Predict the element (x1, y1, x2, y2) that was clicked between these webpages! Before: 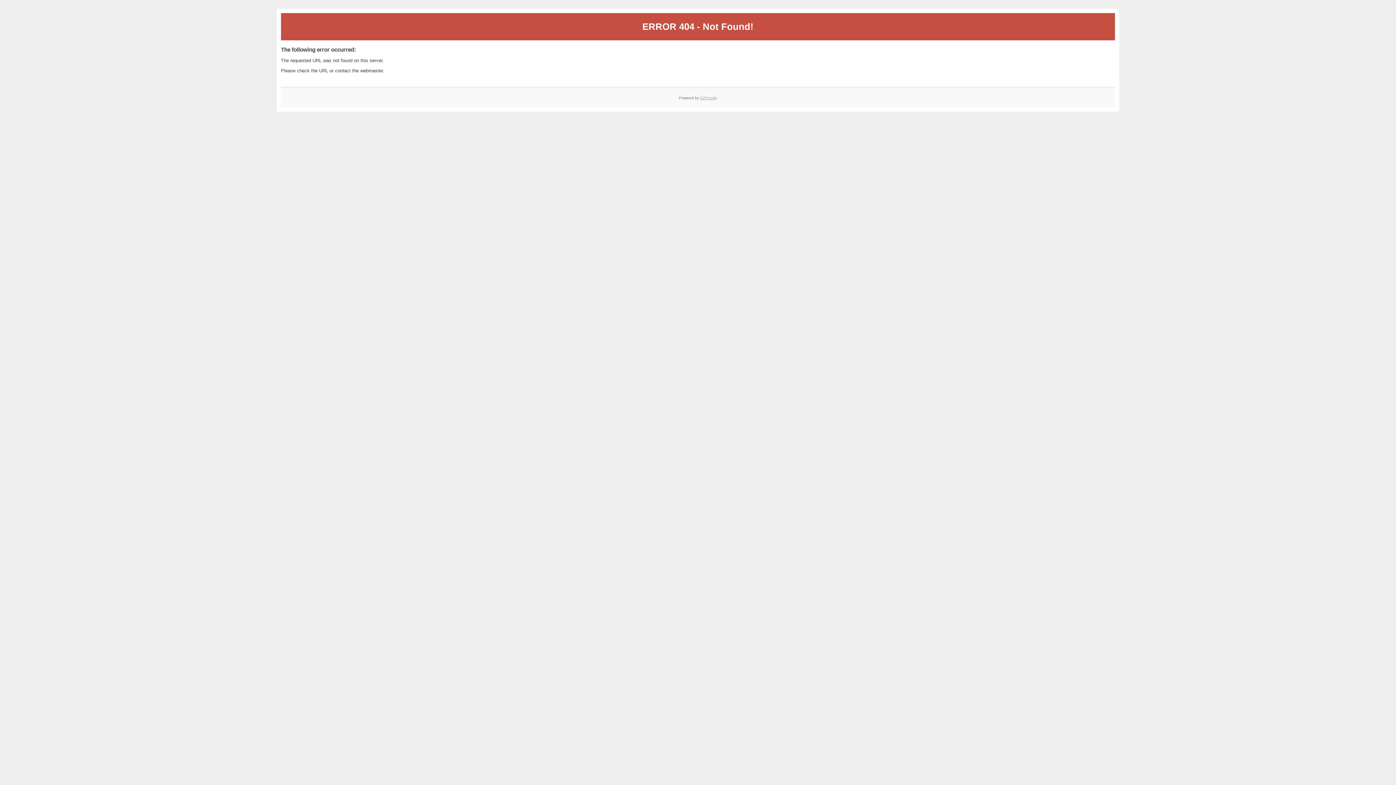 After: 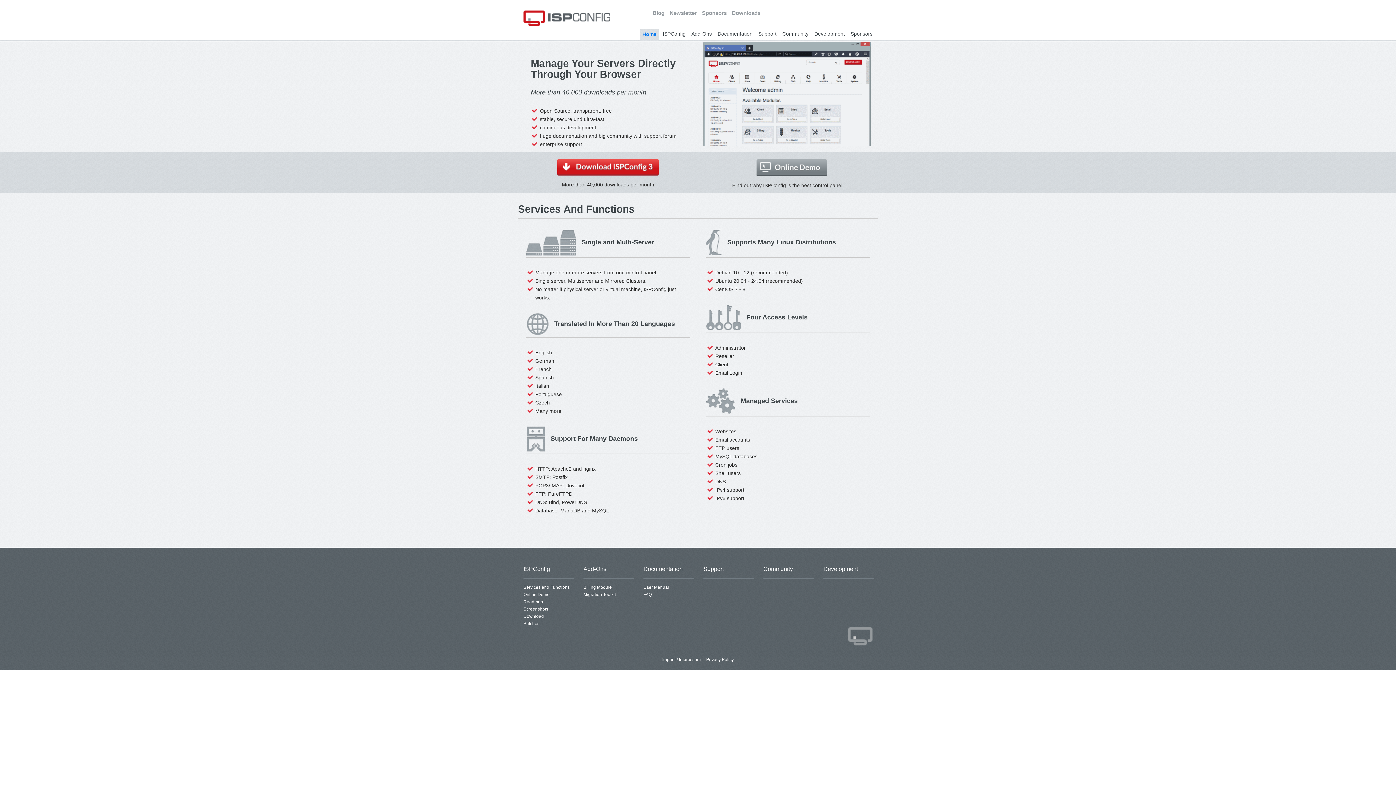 Action: label: ISPConfig bbox: (700, 95, 717, 99)